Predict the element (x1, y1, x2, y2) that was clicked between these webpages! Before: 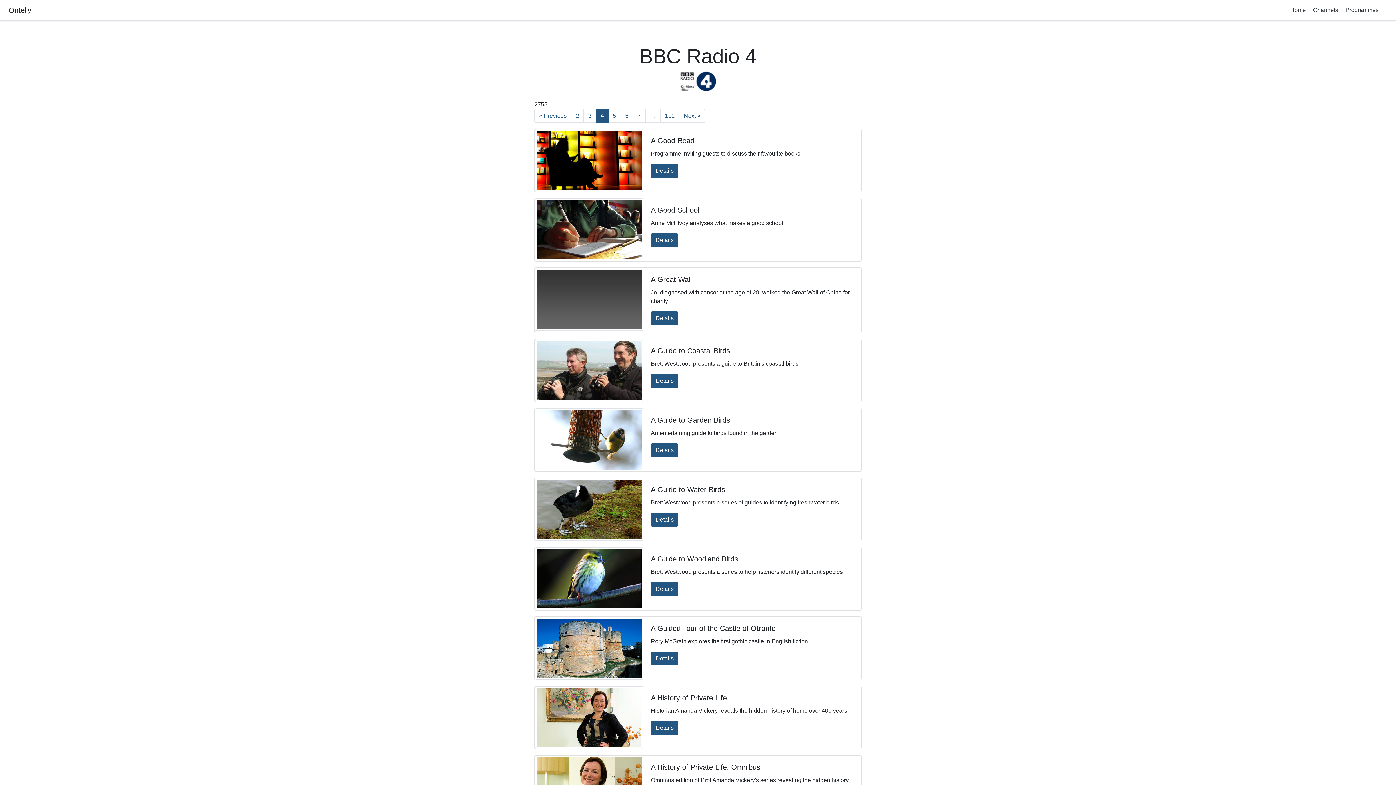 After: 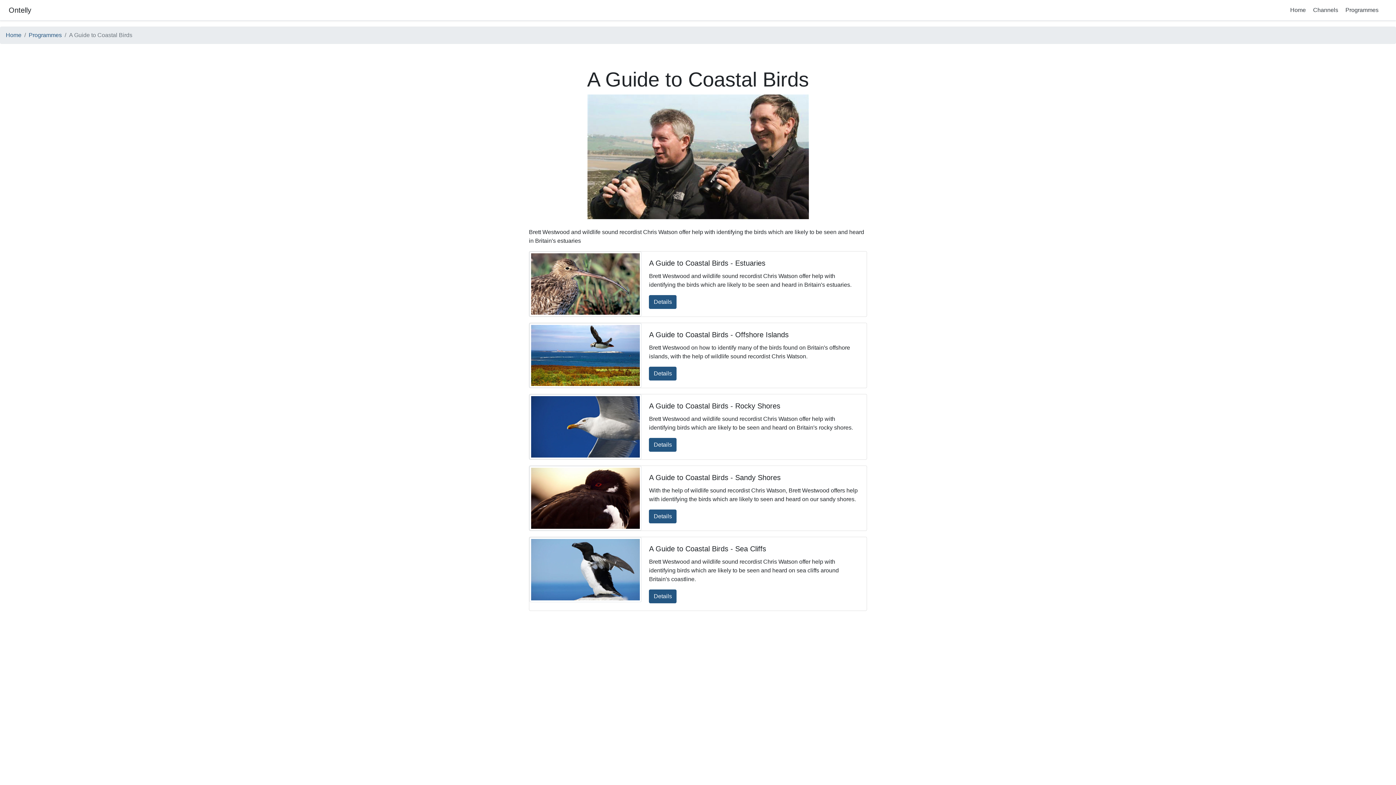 Action: label: Details bbox: (651, 374, 678, 387)